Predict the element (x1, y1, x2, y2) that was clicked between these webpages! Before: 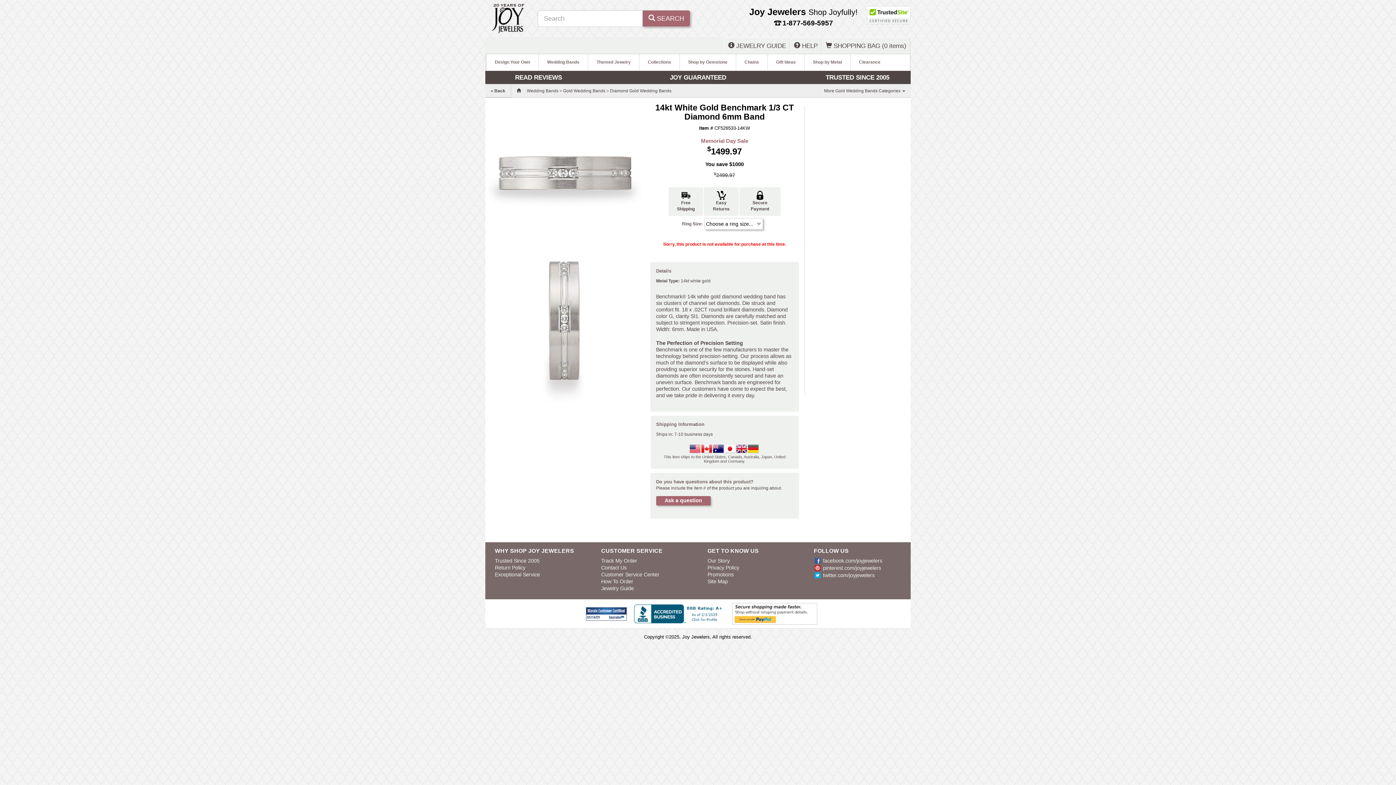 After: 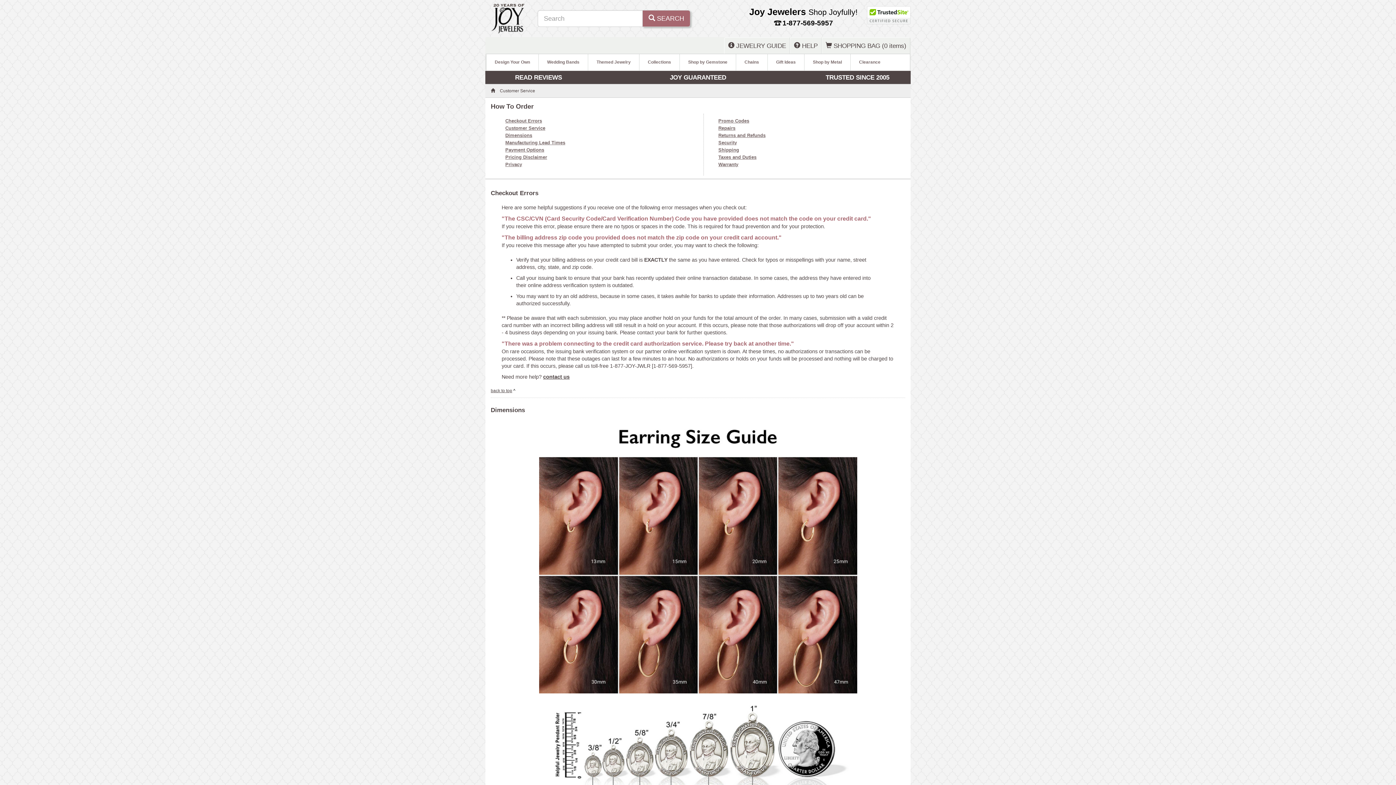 Action: bbox: (601, 578, 633, 584) label: How To Order